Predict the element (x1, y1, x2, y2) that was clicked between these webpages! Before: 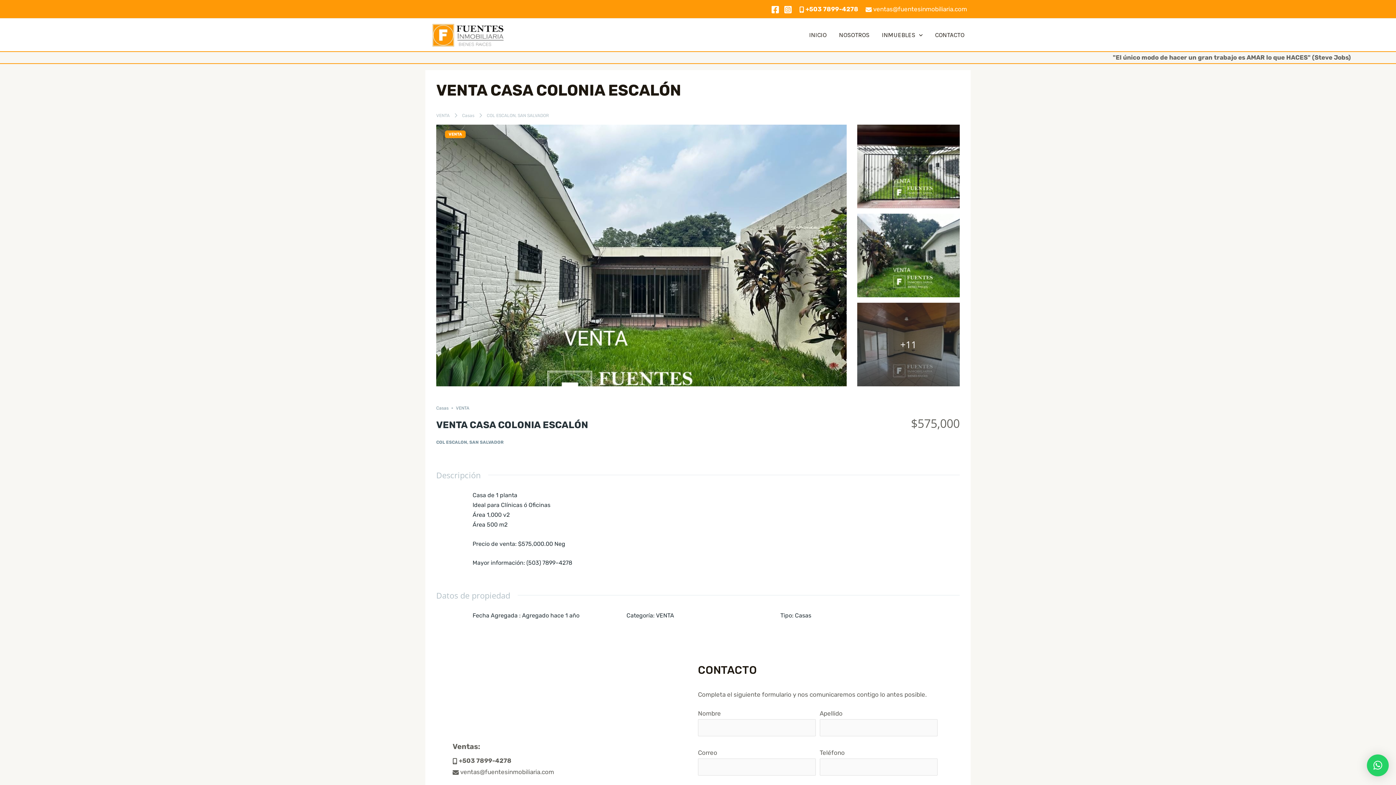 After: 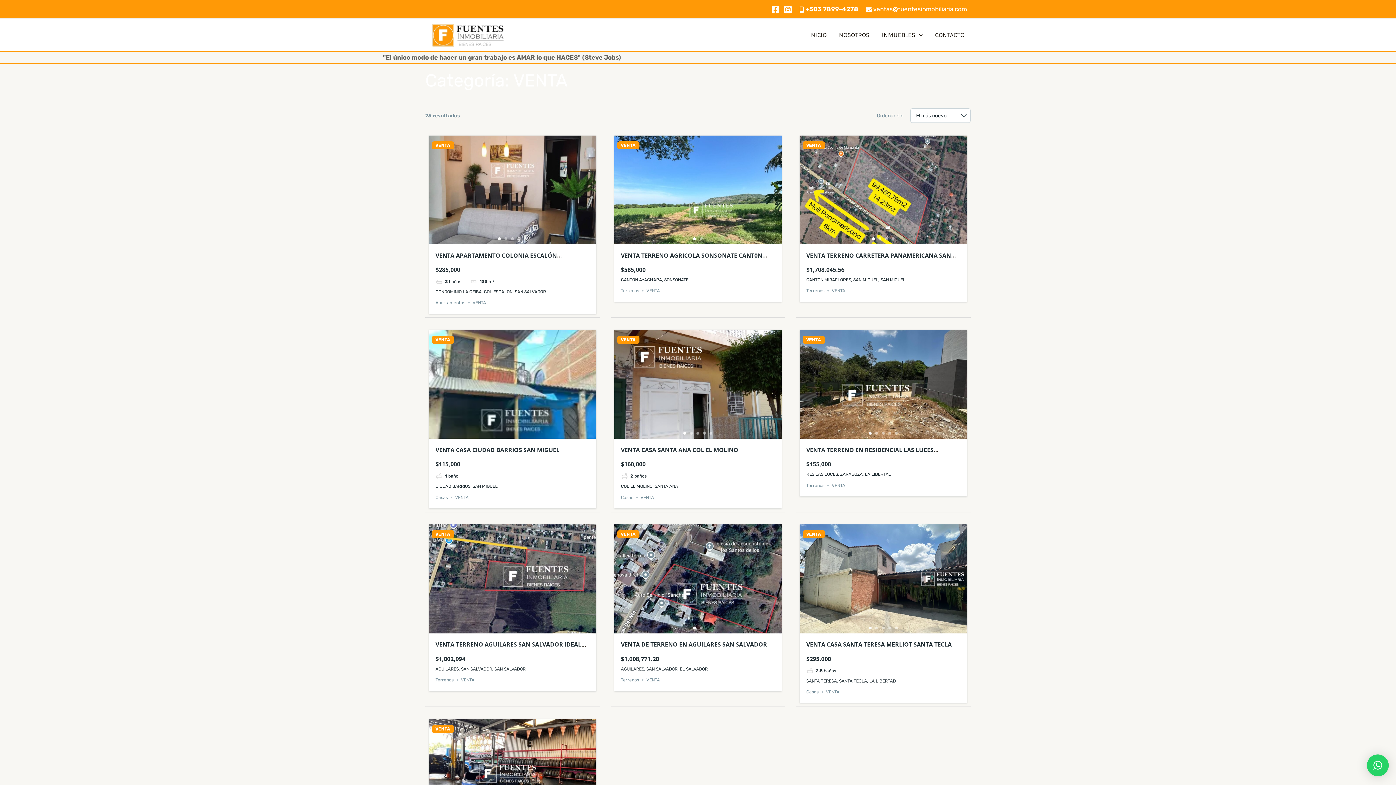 Action: label: VENTA bbox: (656, 612, 674, 619)